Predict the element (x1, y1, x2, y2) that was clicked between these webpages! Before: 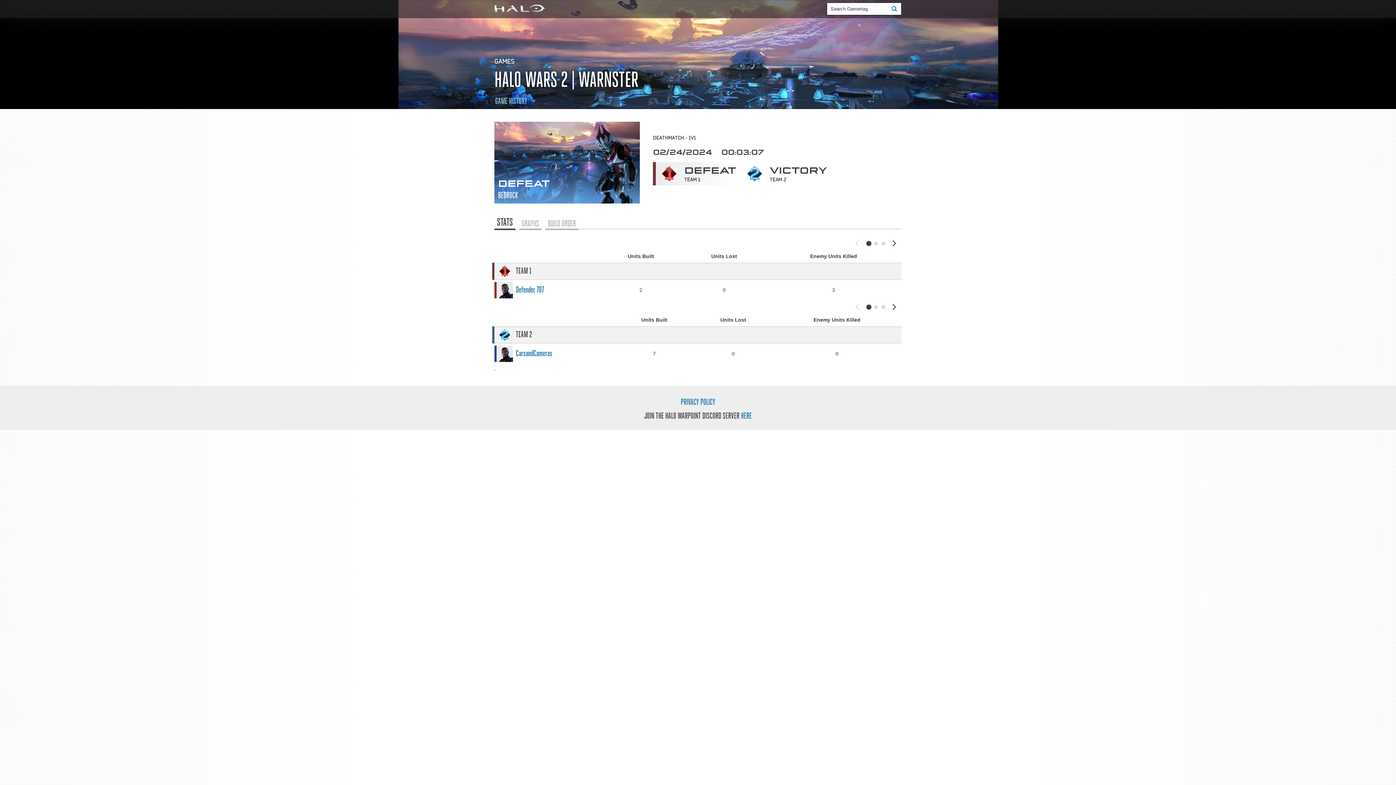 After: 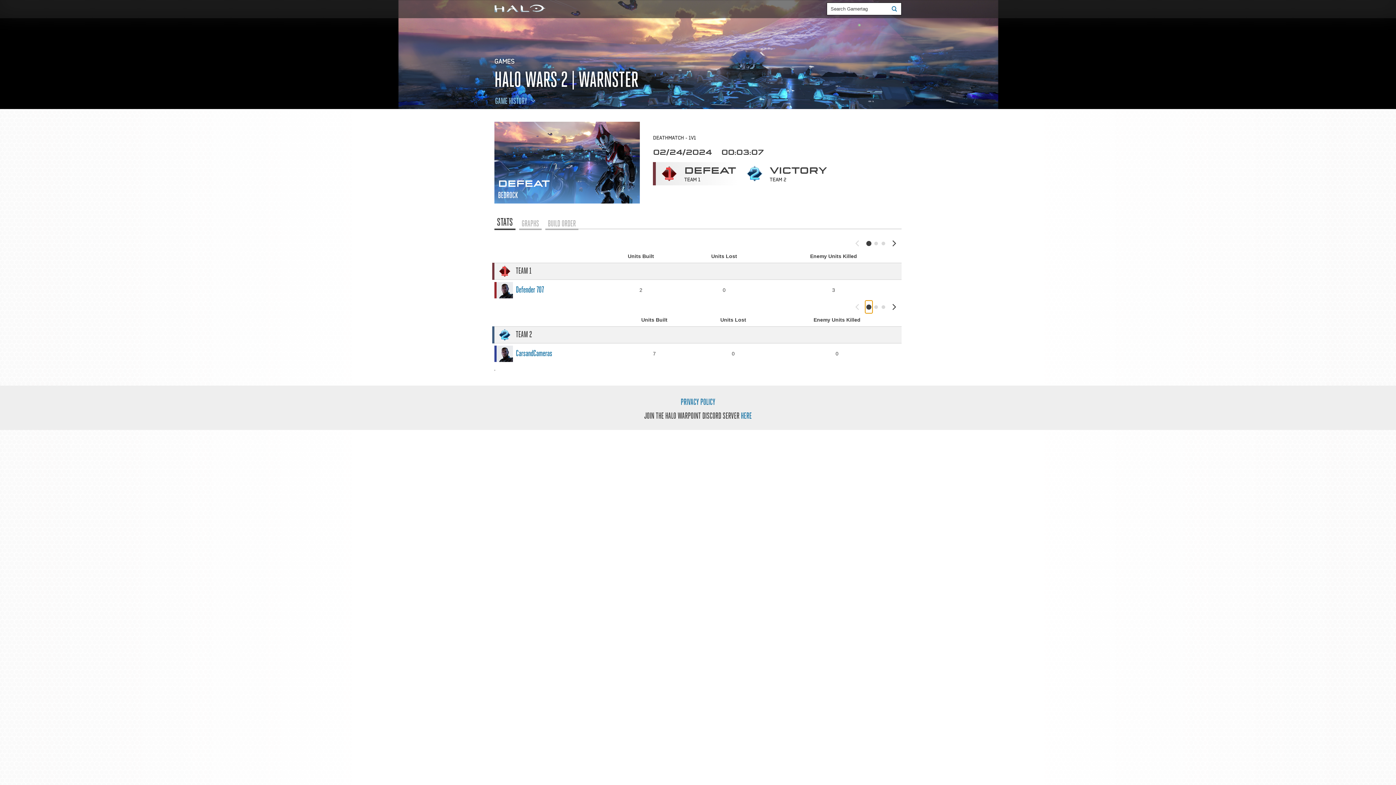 Action: bbox: (865, 300, 872, 313)